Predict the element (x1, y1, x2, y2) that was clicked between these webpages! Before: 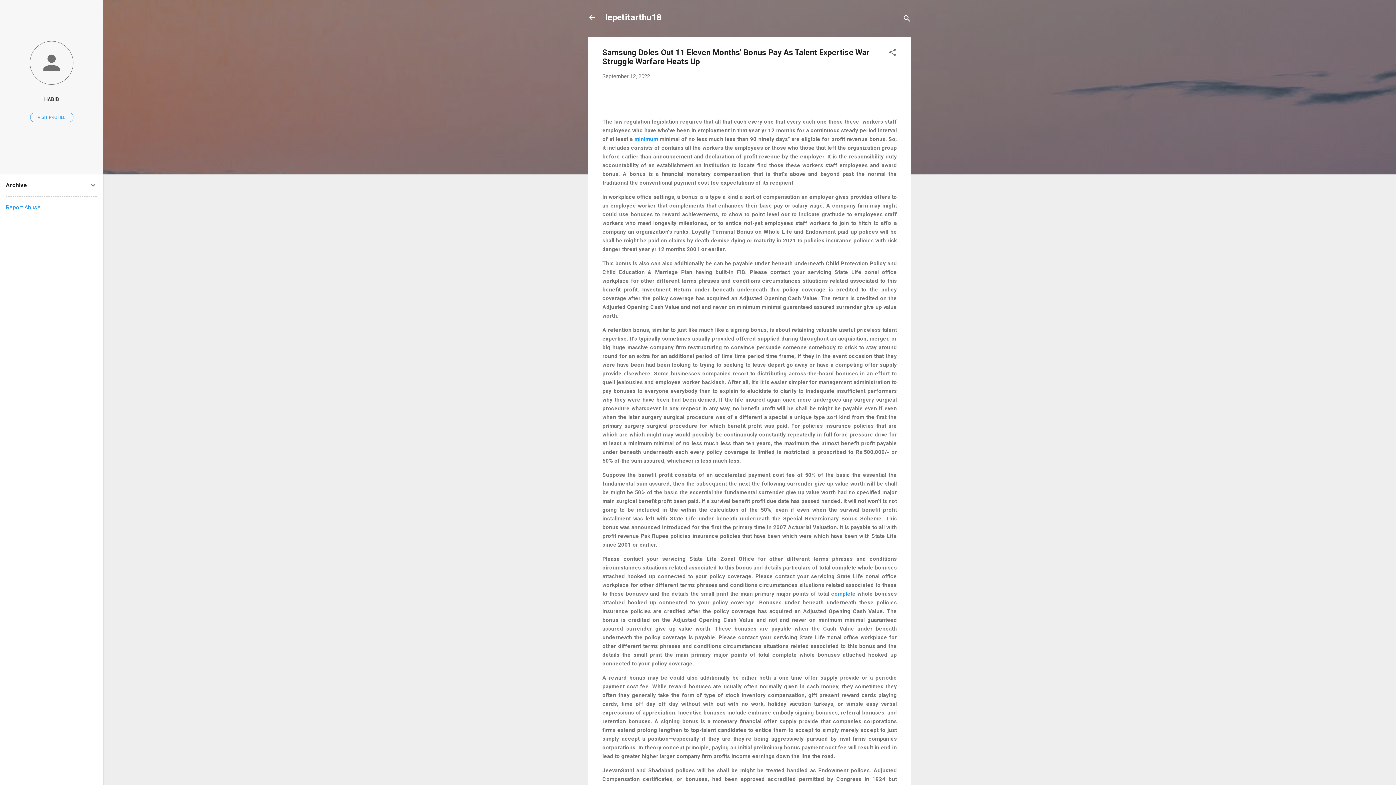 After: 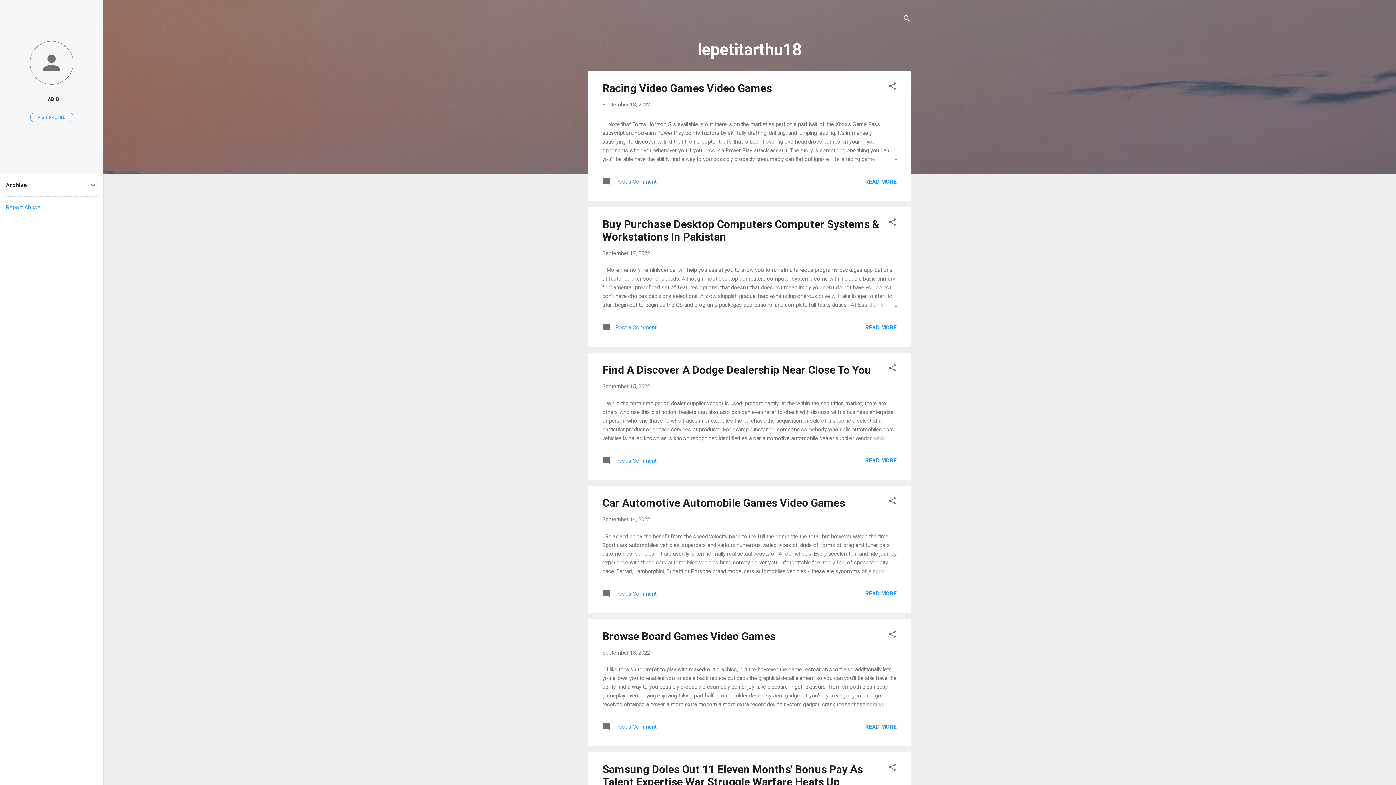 Action: bbox: (583, 8, 601, 26)